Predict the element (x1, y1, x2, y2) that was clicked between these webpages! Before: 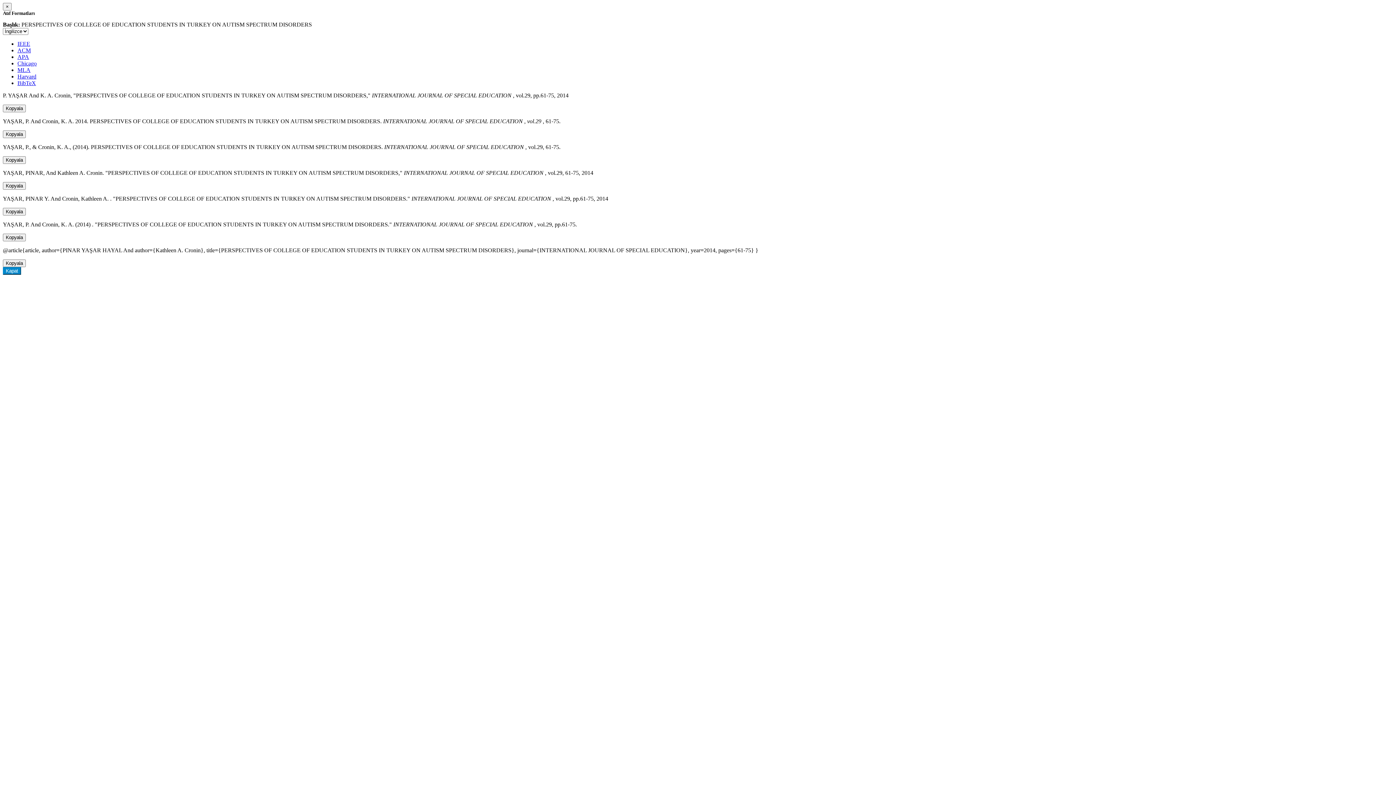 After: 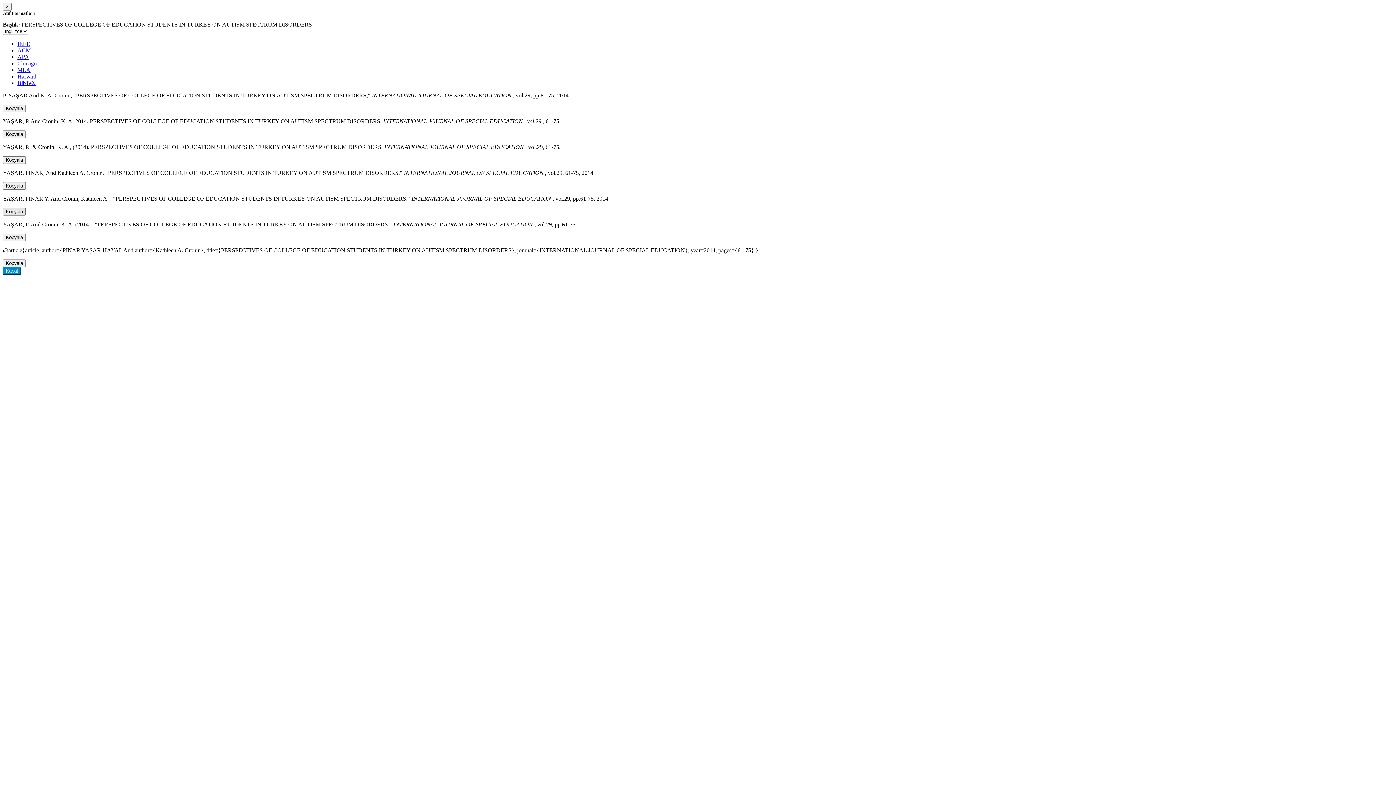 Action: label: Kopyala bbox: (2, 208, 25, 215)